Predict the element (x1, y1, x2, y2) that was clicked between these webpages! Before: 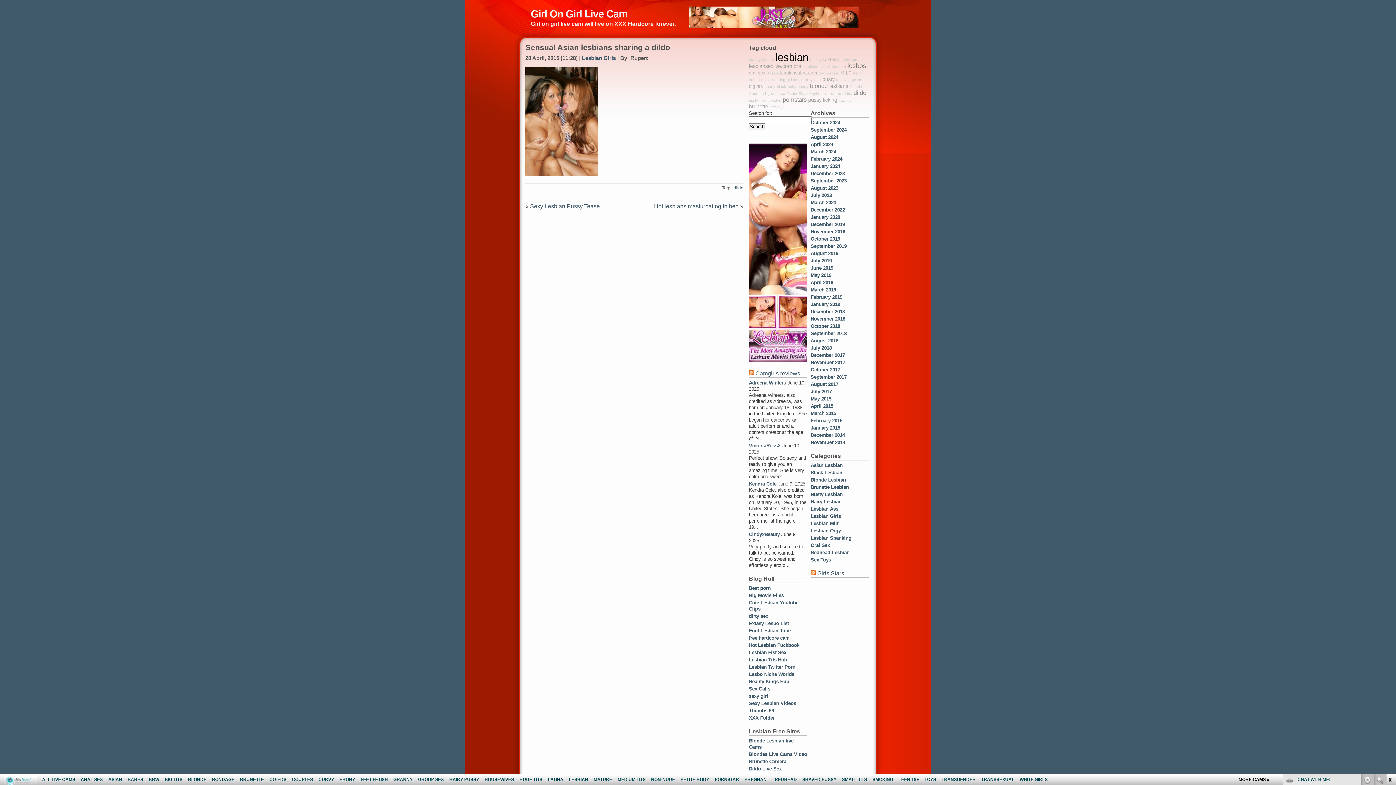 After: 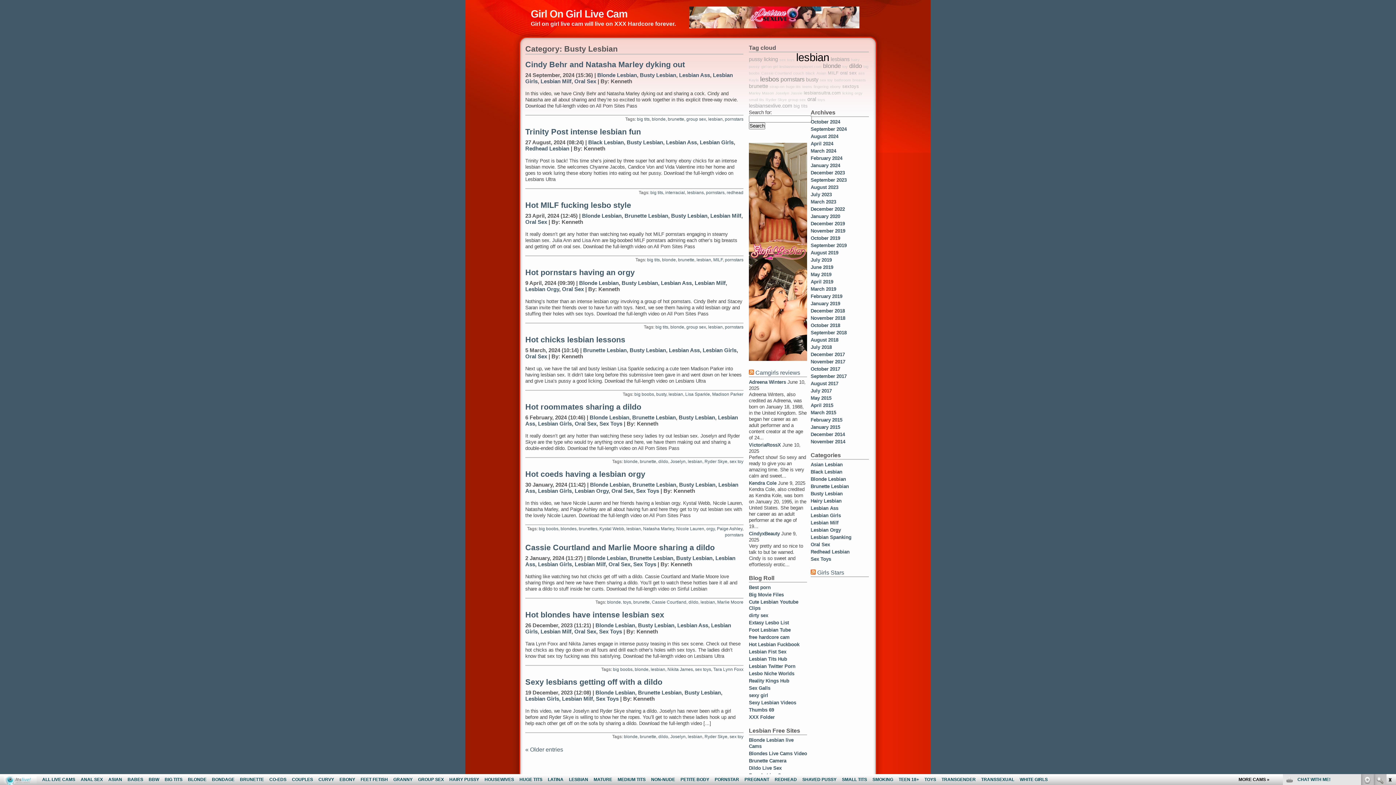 Action: label: Busty Lesbian bbox: (810, 492, 842, 497)